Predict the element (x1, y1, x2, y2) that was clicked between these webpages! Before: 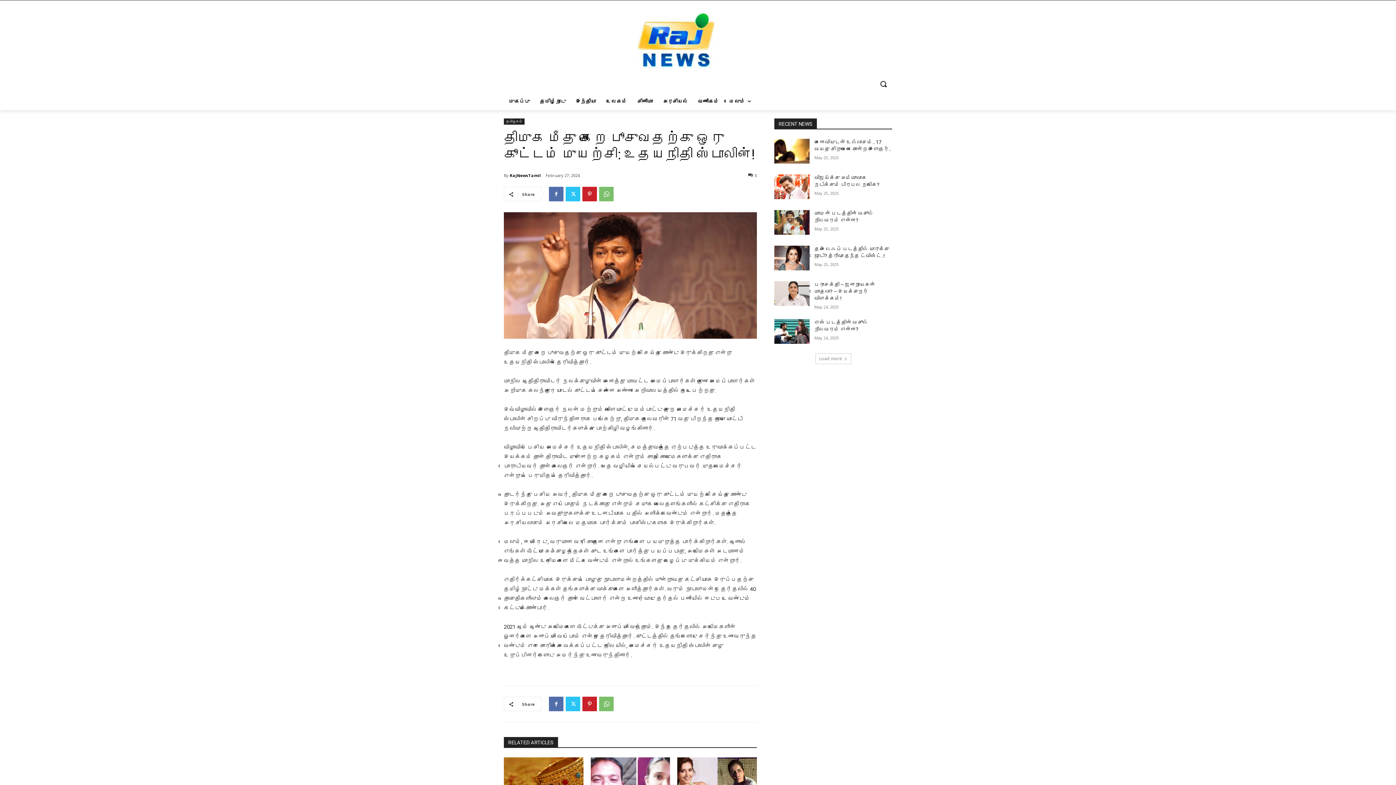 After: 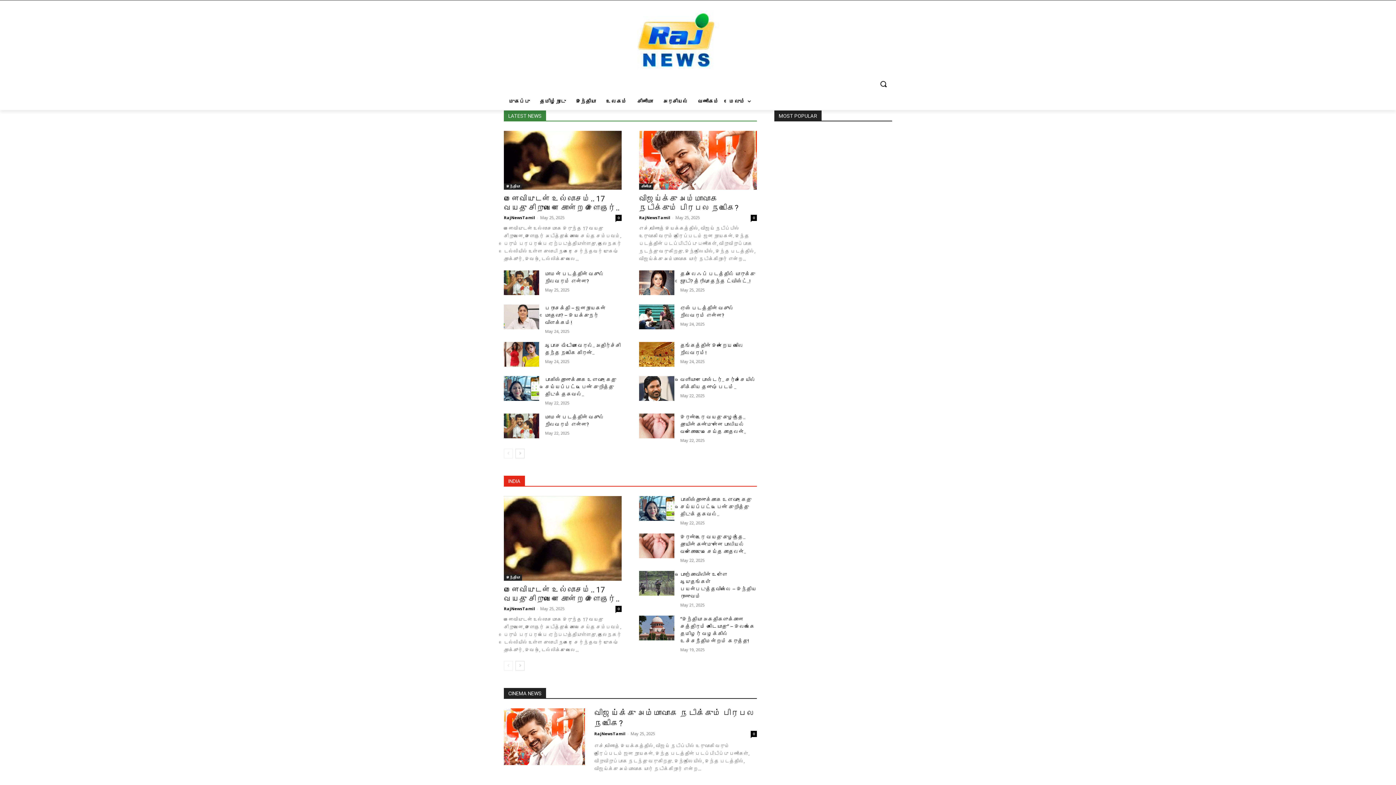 Action: label: முகப்பு bbox: (504, 92, 534, 110)